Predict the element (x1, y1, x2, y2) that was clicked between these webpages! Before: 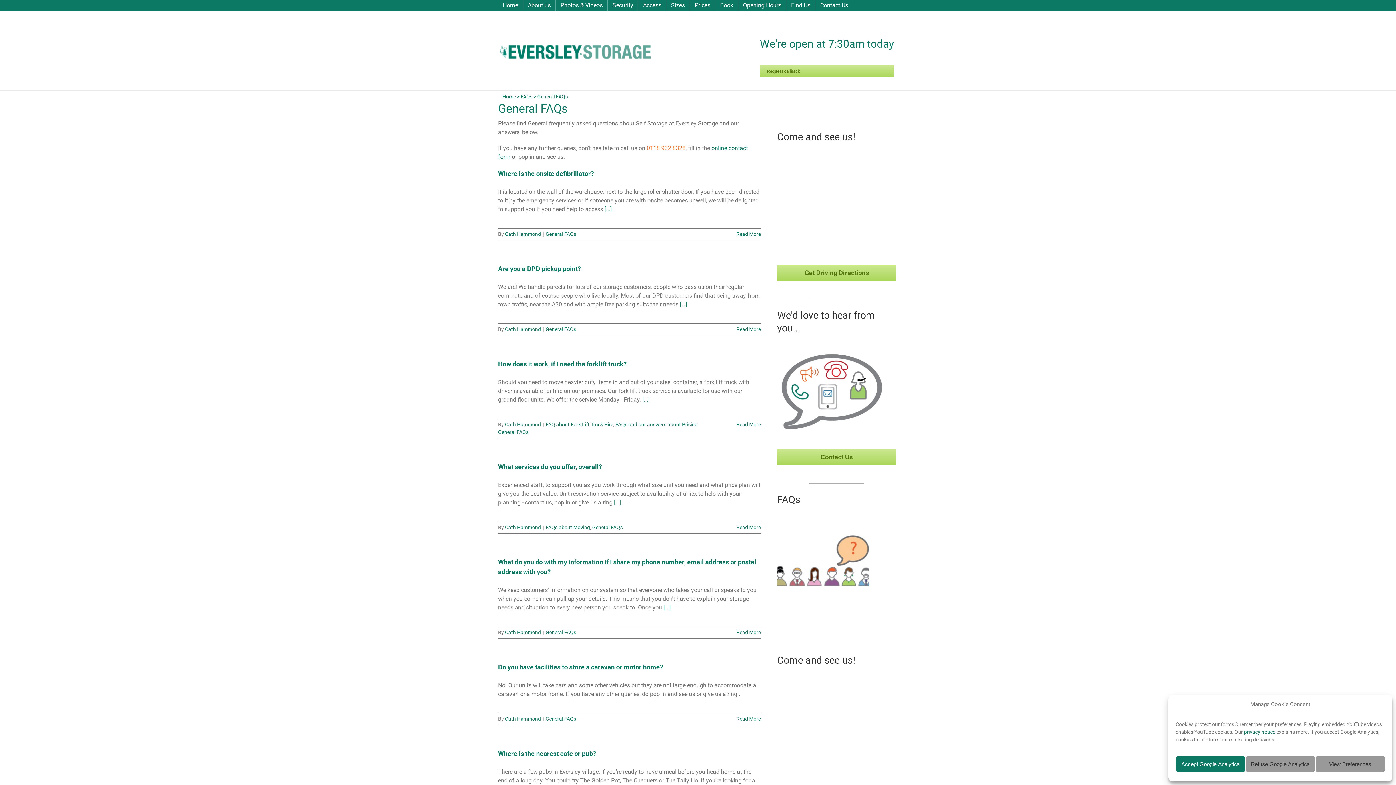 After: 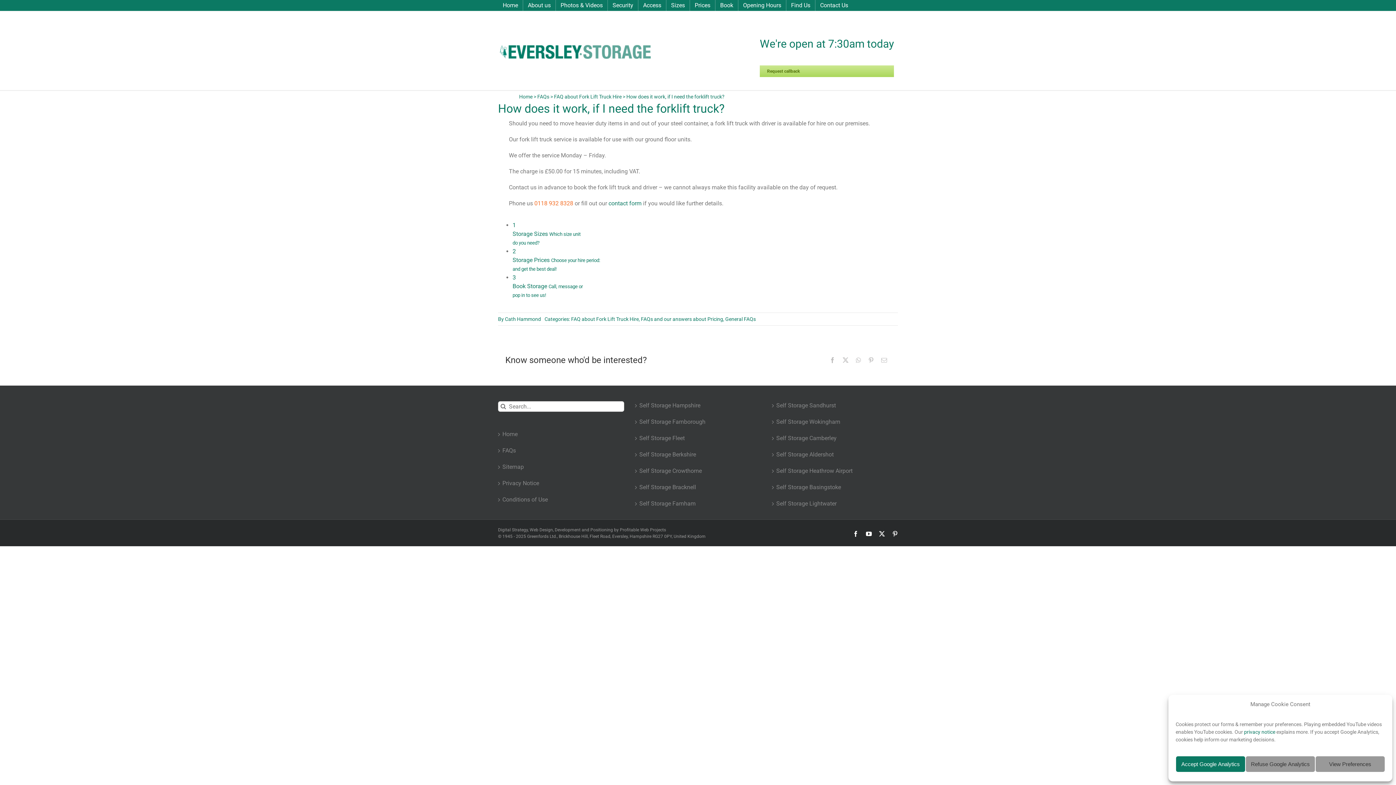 Action: label: How does it work, if I need the forklift truck? bbox: (498, 360, 626, 368)